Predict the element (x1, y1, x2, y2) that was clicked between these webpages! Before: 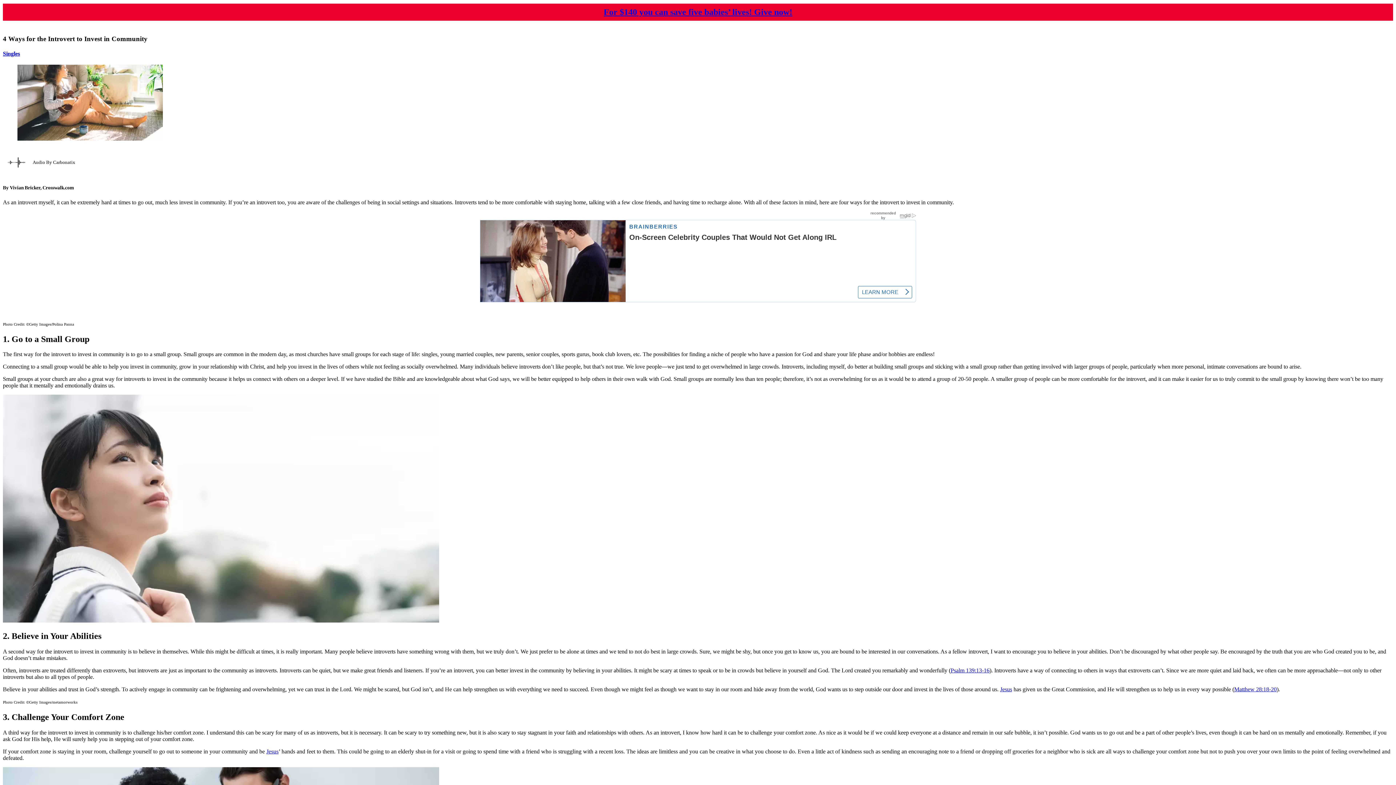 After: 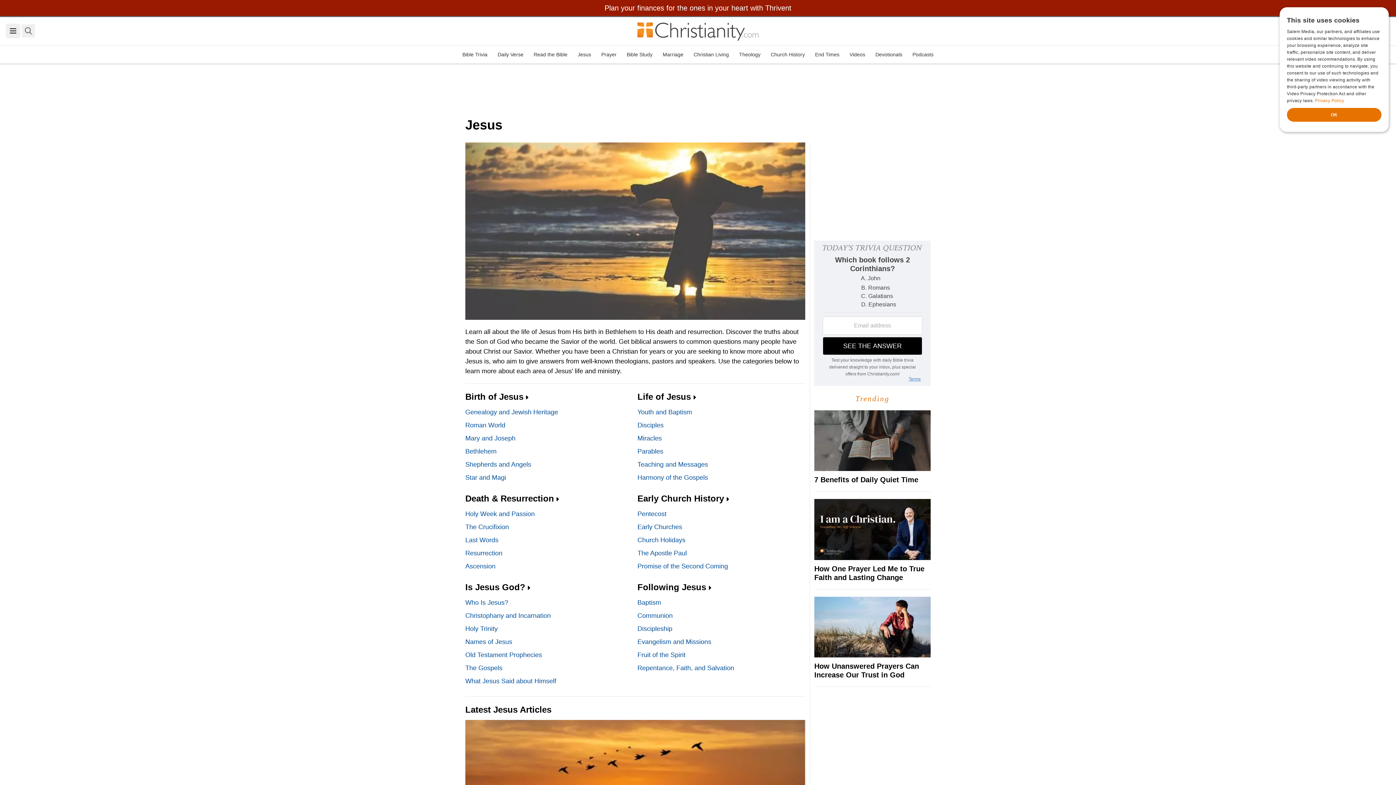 Action: bbox: (1000, 686, 1012, 693) label: Jesus